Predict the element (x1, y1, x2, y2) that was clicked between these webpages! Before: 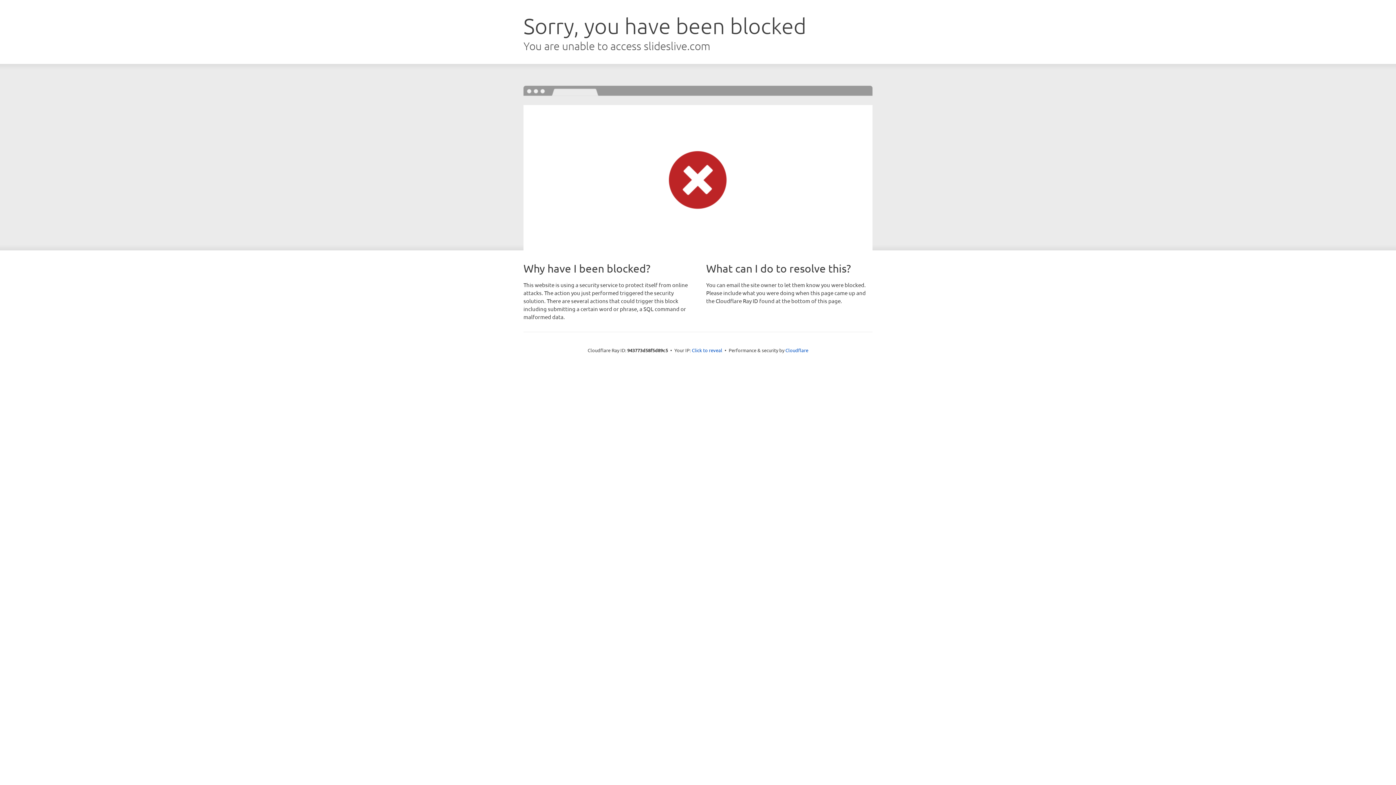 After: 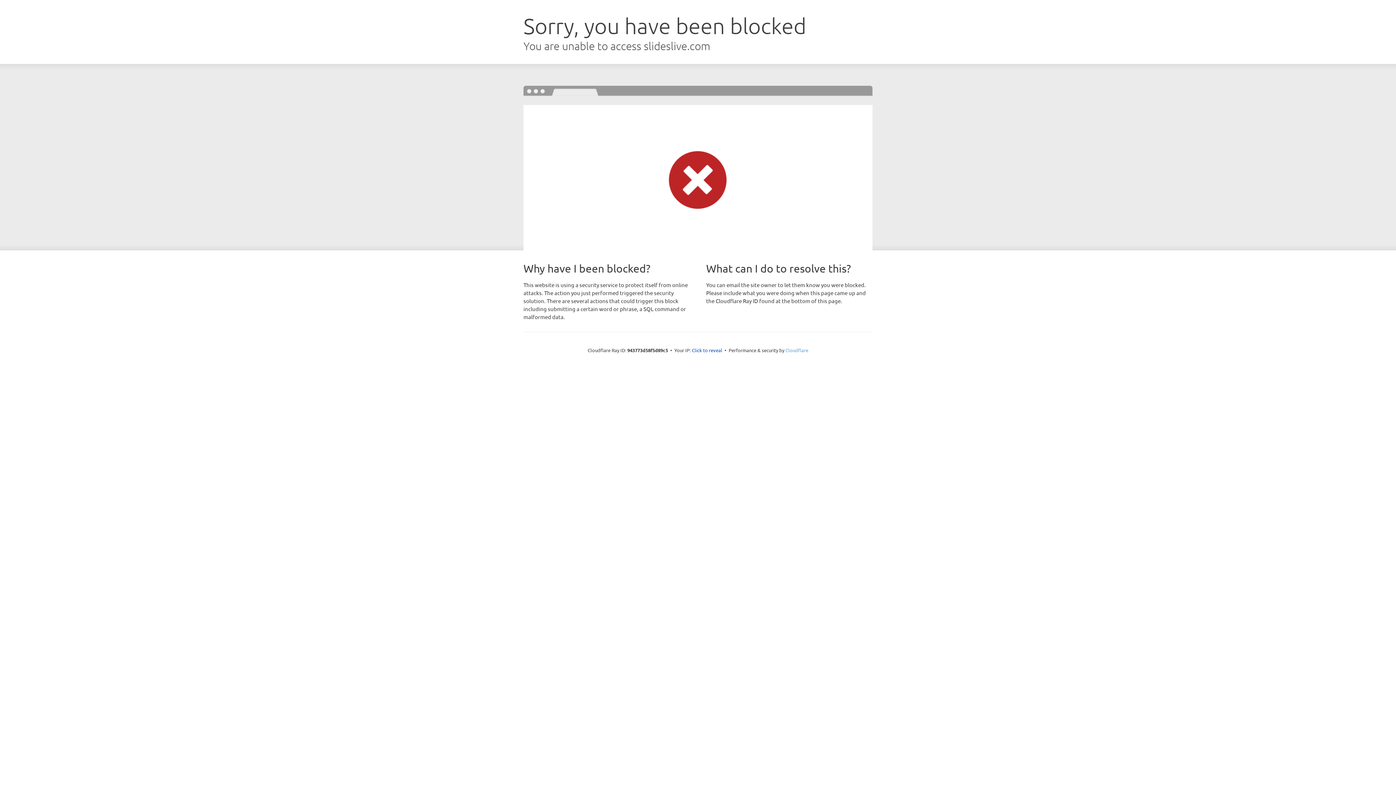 Action: label: Cloudflare bbox: (785, 347, 808, 353)